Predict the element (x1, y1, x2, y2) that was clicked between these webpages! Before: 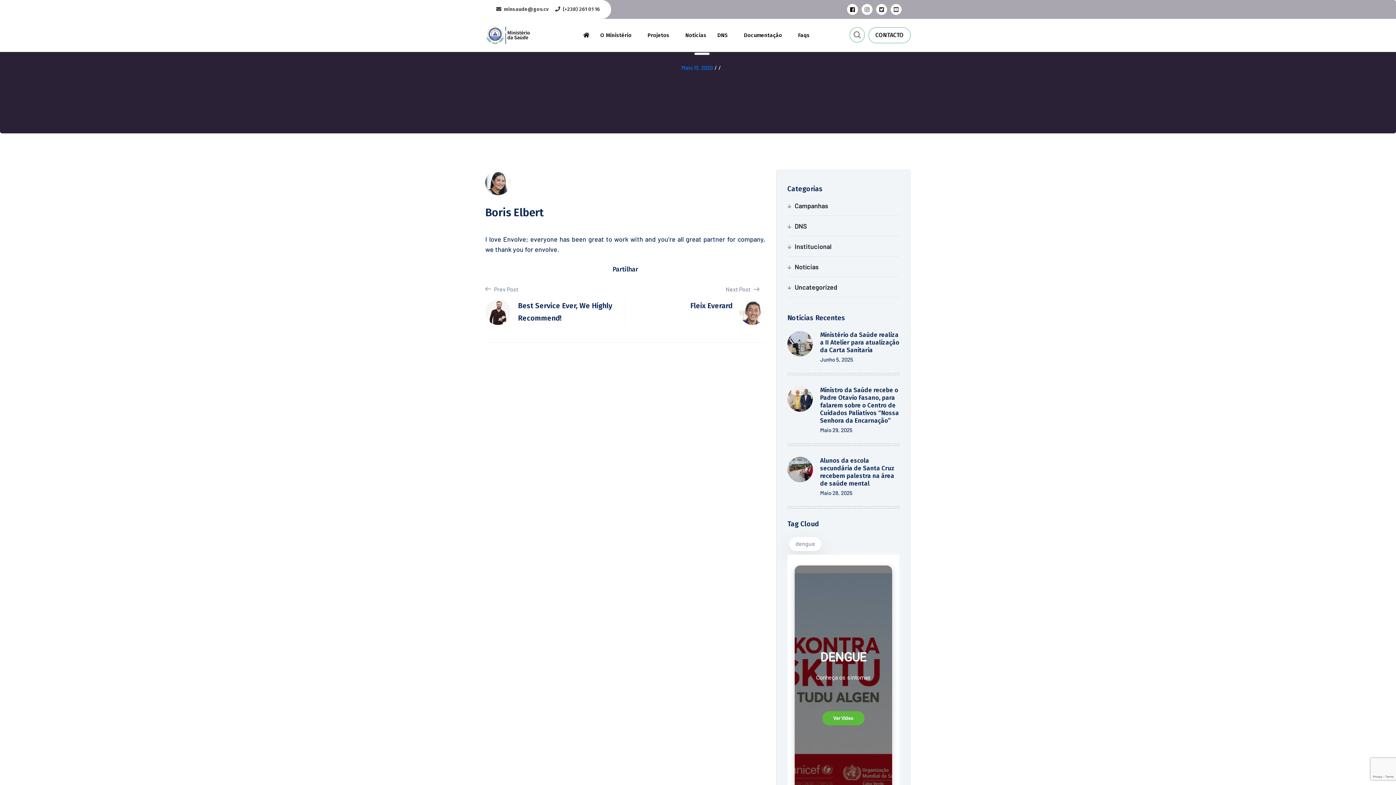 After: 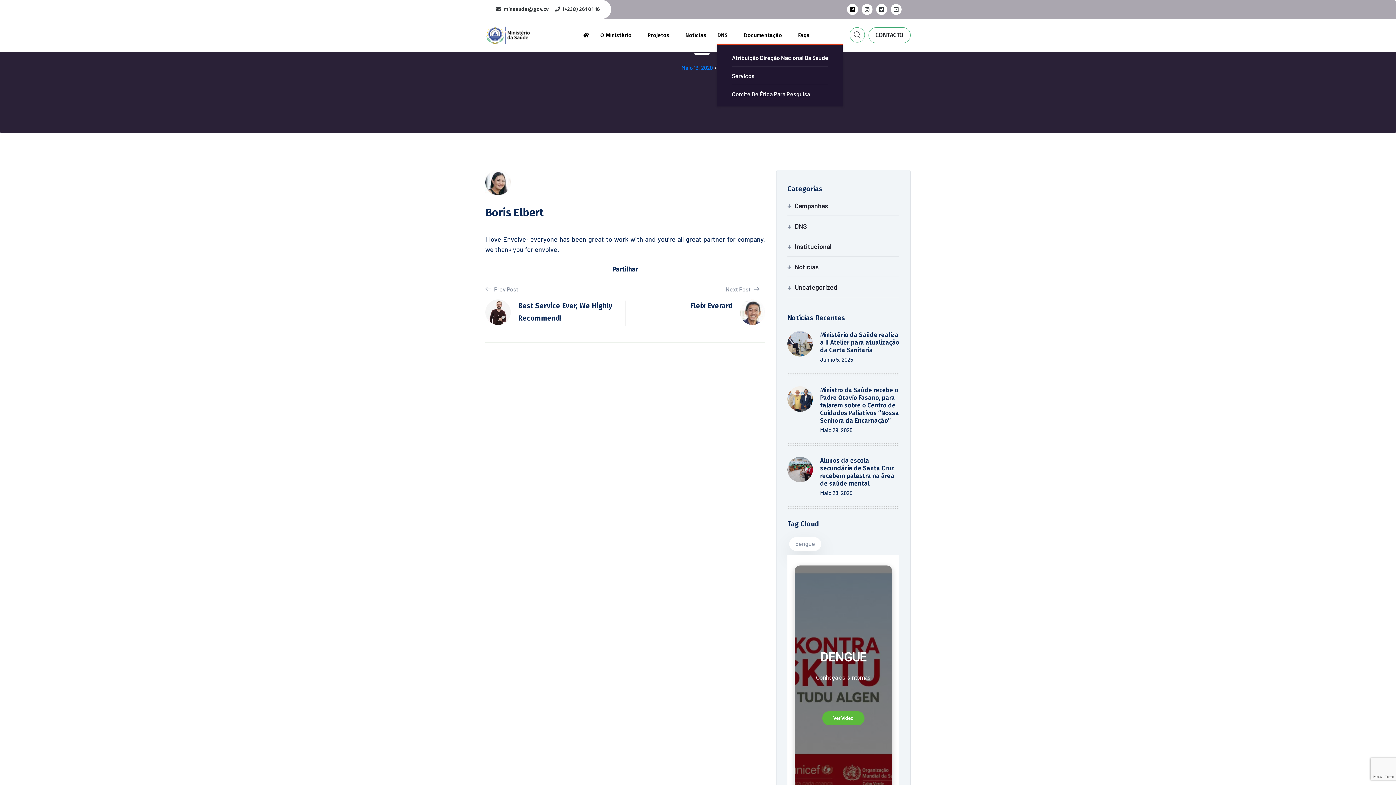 Action: bbox: (717, 29, 728, 40) label: DNS